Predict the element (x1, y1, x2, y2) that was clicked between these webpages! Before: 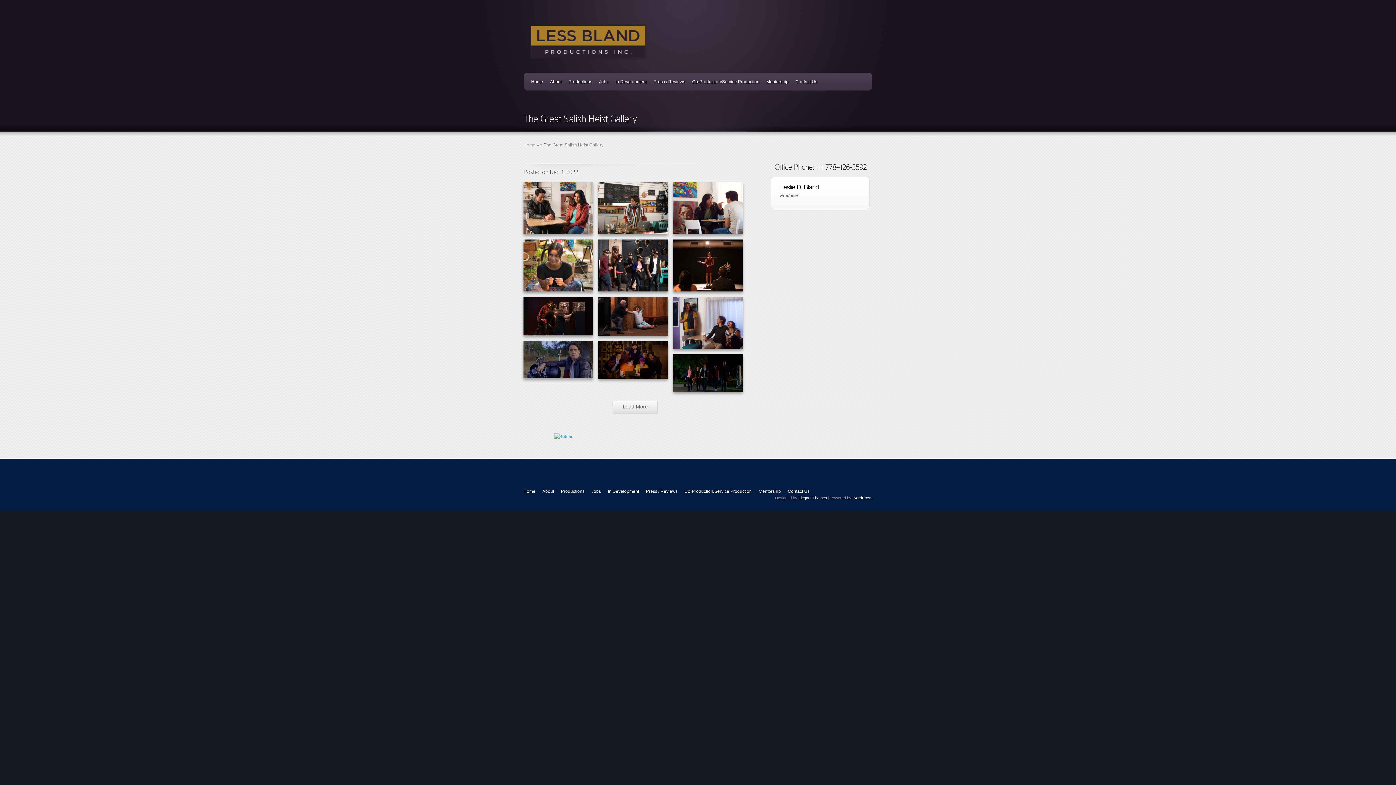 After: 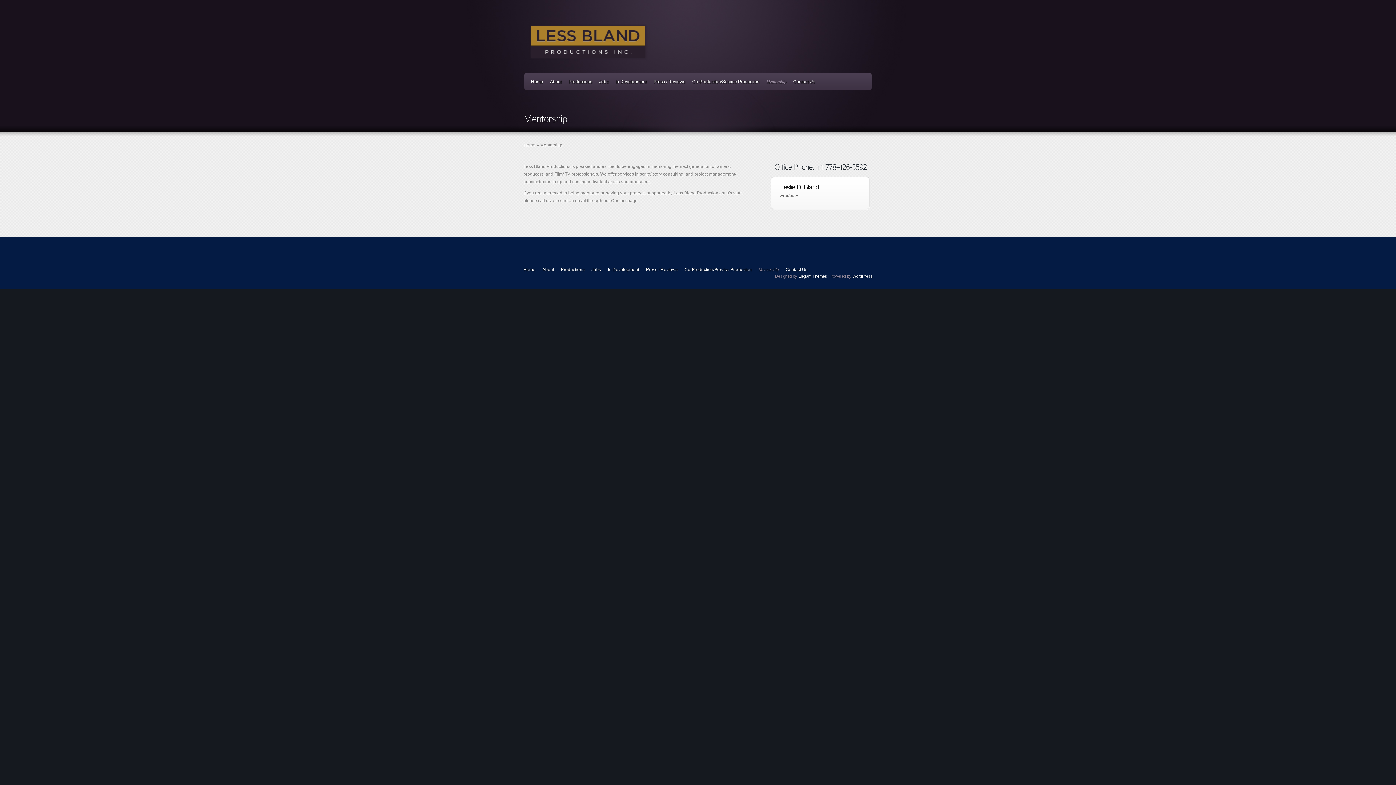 Action: bbox: (766, 78, 788, 85) label: Mentorship